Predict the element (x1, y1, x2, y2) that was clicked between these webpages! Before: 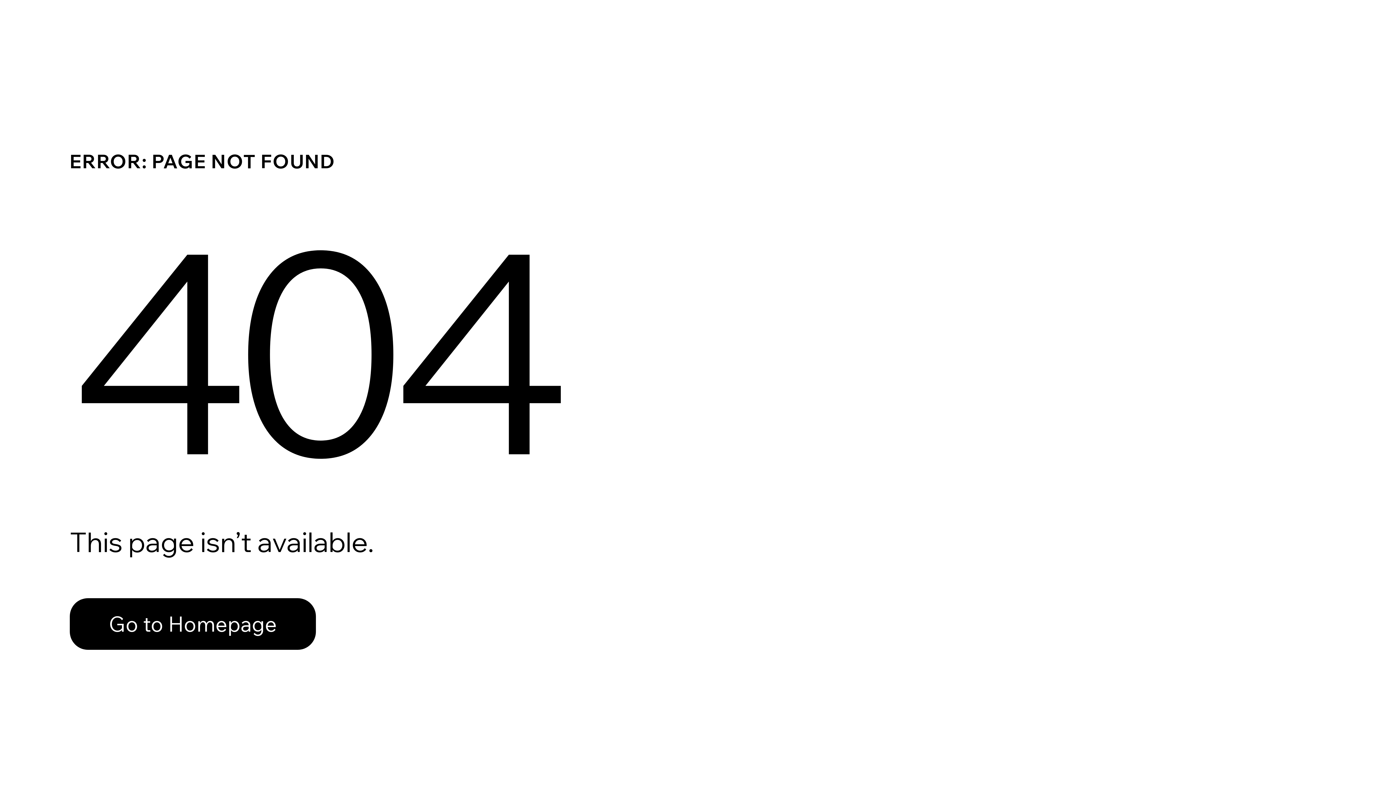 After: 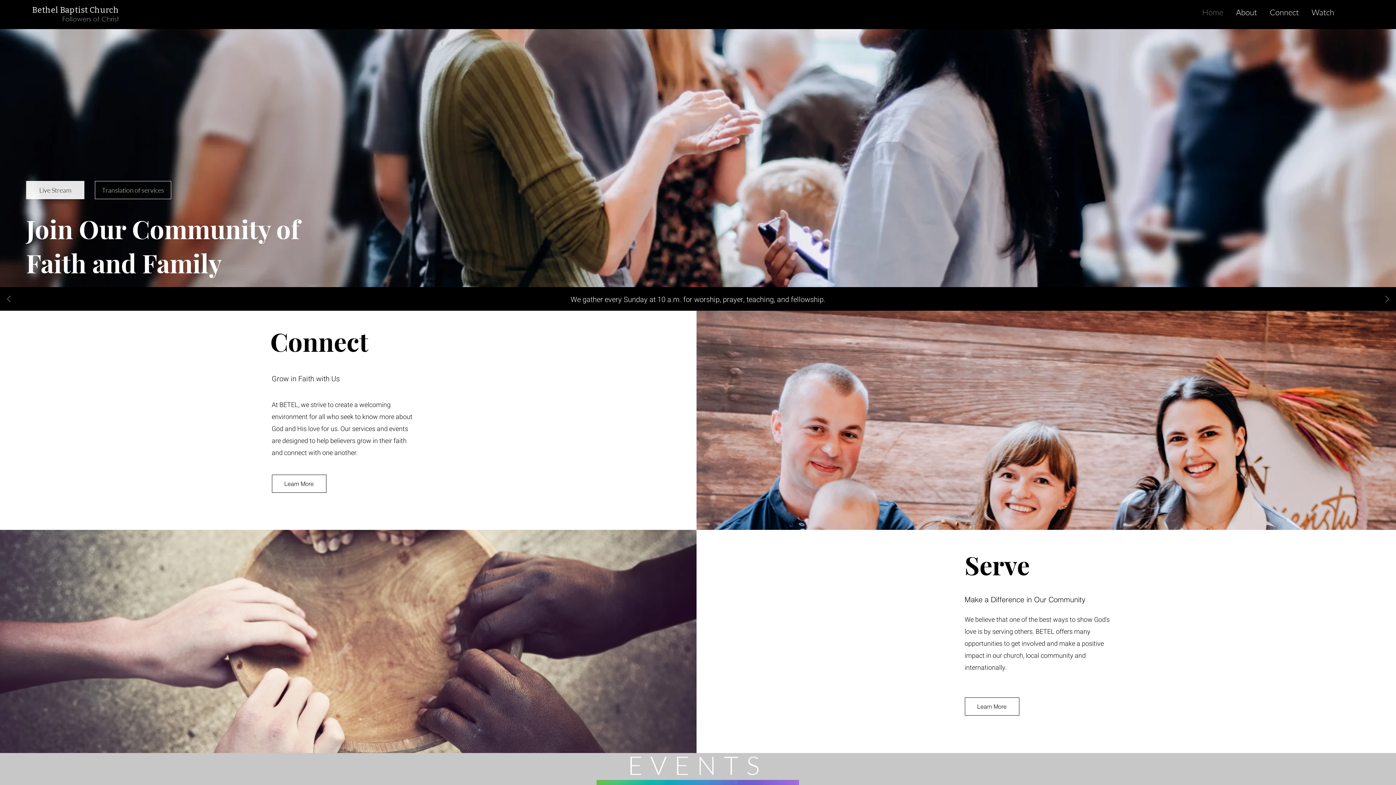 Action: bbox: (69, 582, 768, 659) label: Go to Homepage